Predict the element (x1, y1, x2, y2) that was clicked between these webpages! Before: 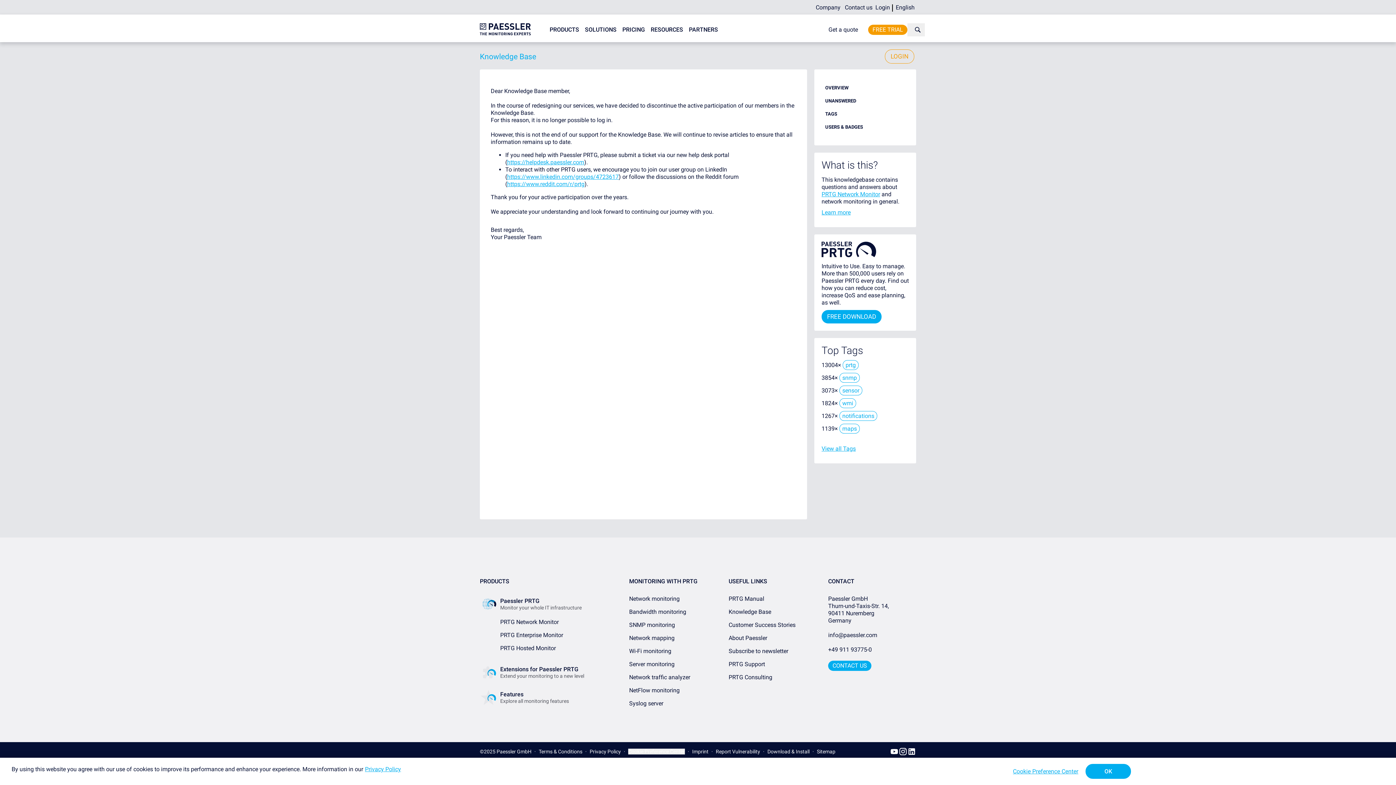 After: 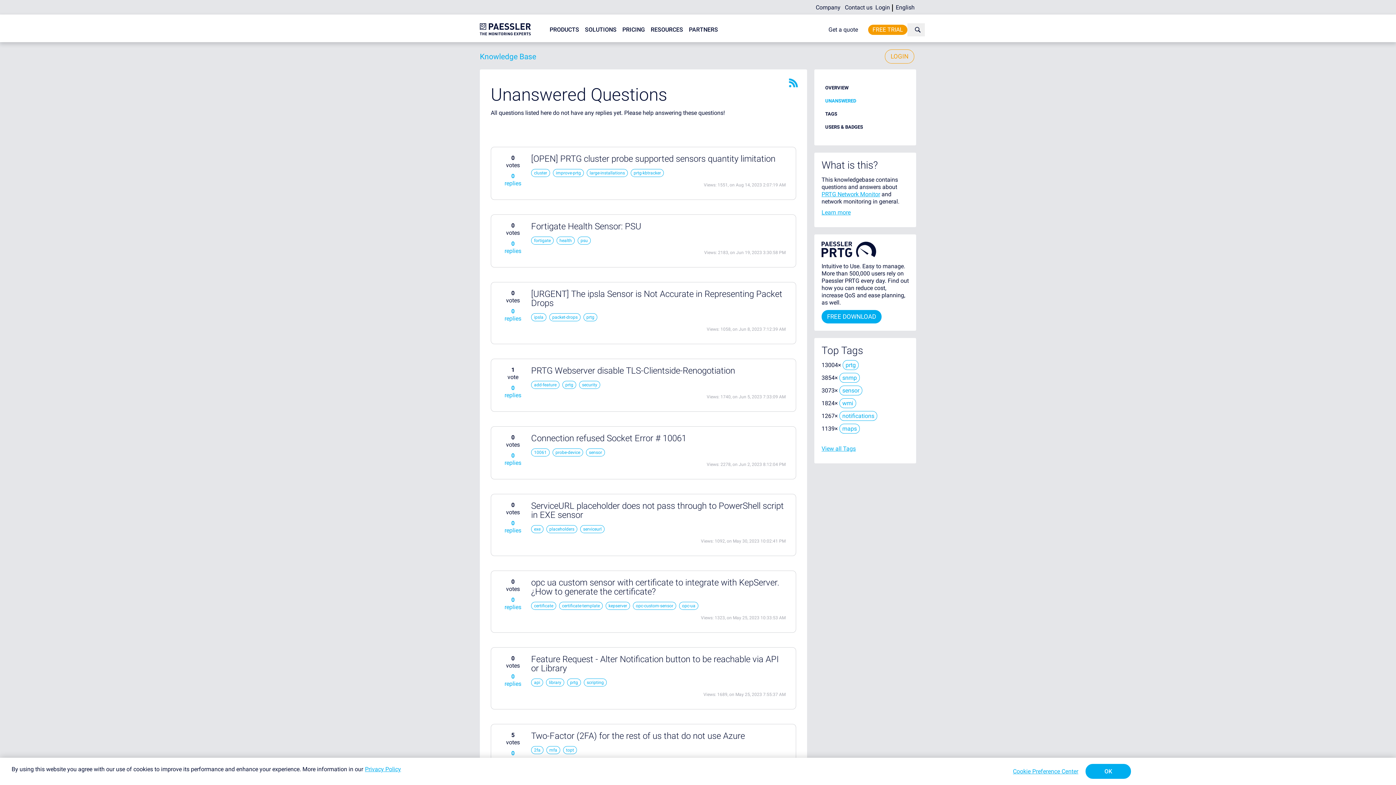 Action: label: UNANSWERED bbox: (825, 98, 856, 103)